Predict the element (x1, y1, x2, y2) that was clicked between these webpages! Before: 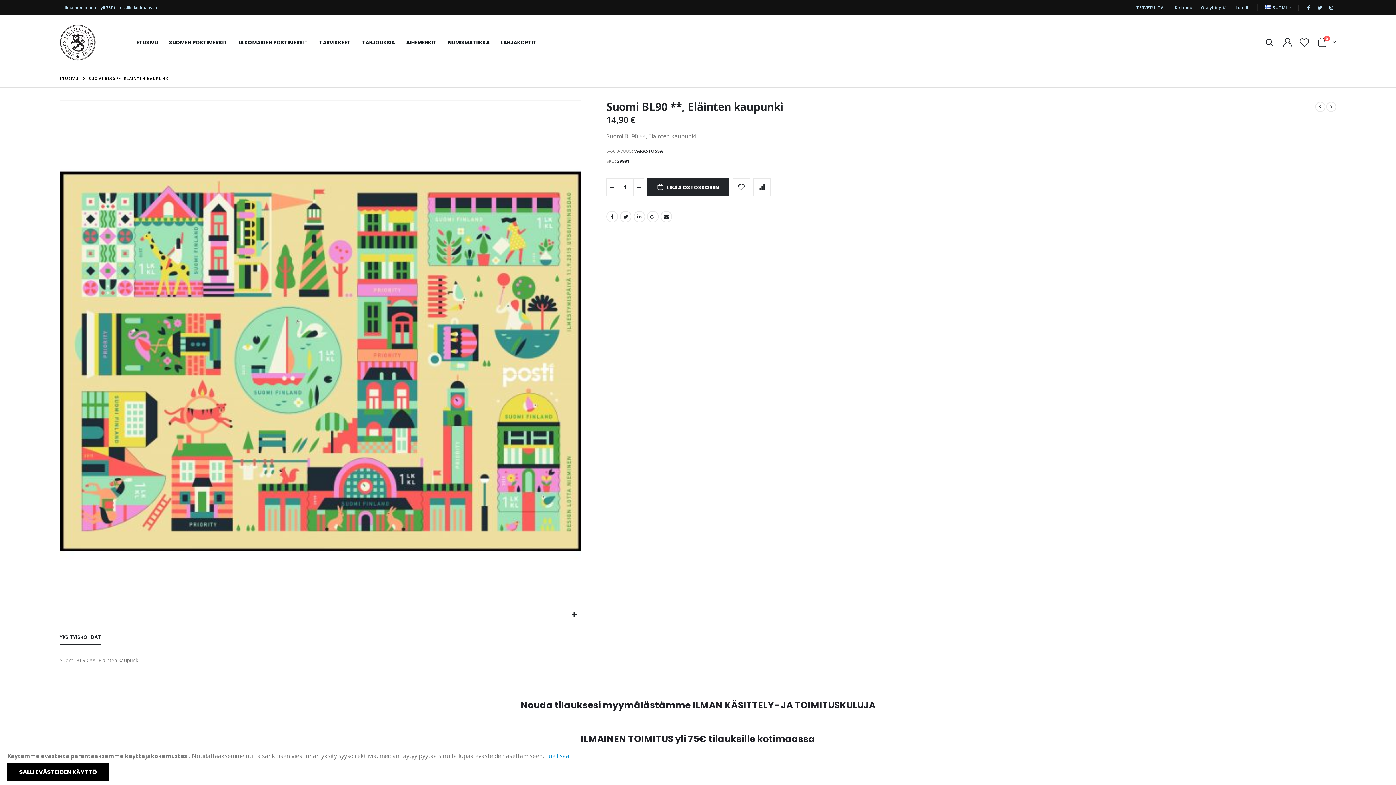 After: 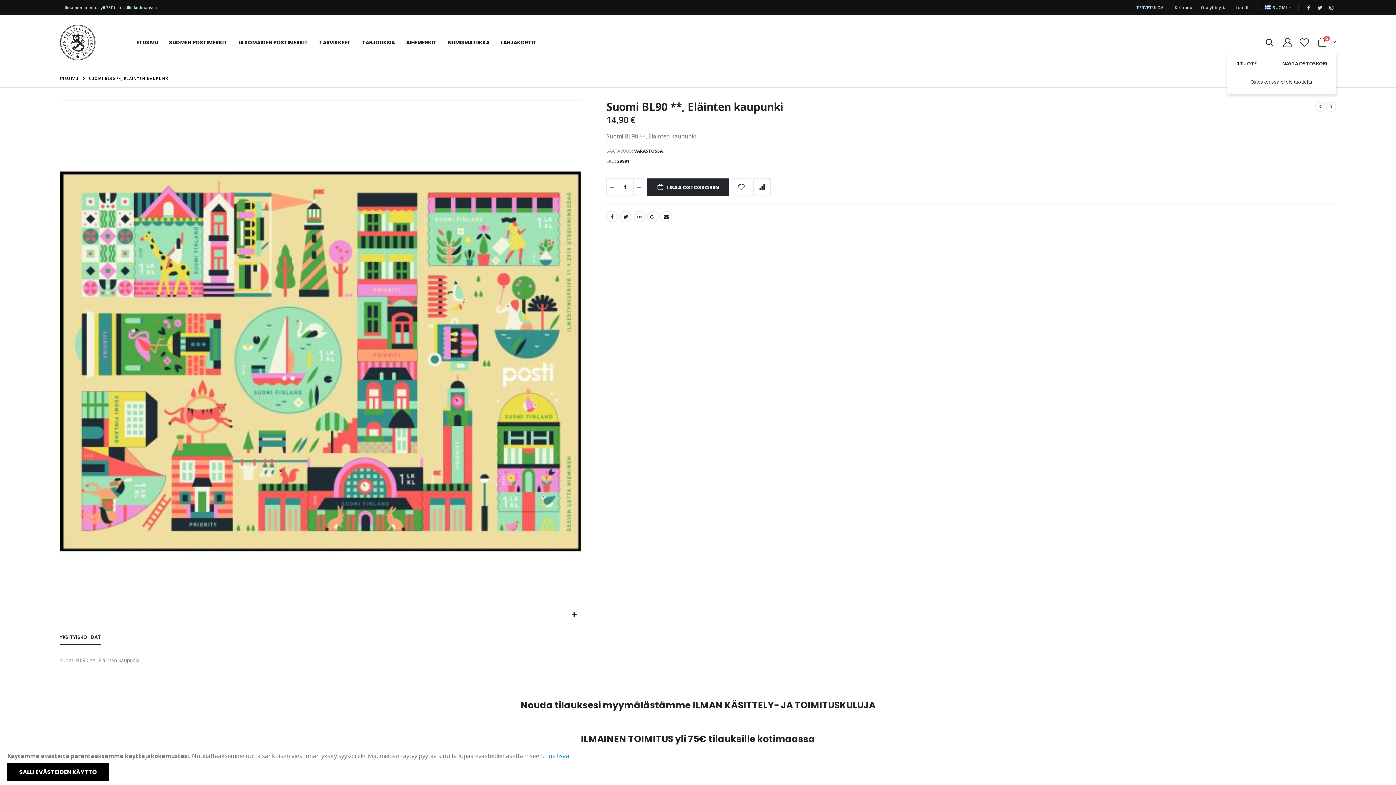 Action: bbox: (1317, 37, 1336, 47) label: Cart
0